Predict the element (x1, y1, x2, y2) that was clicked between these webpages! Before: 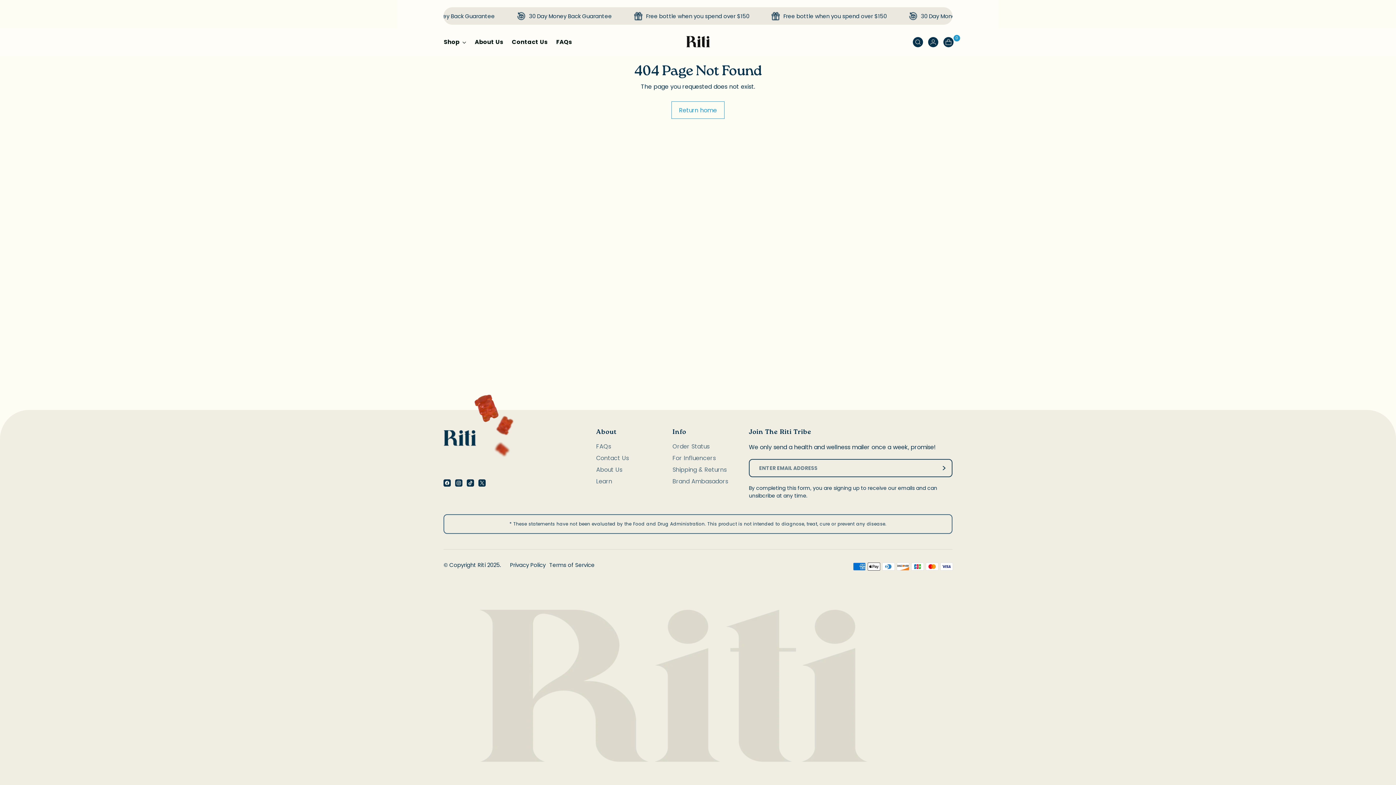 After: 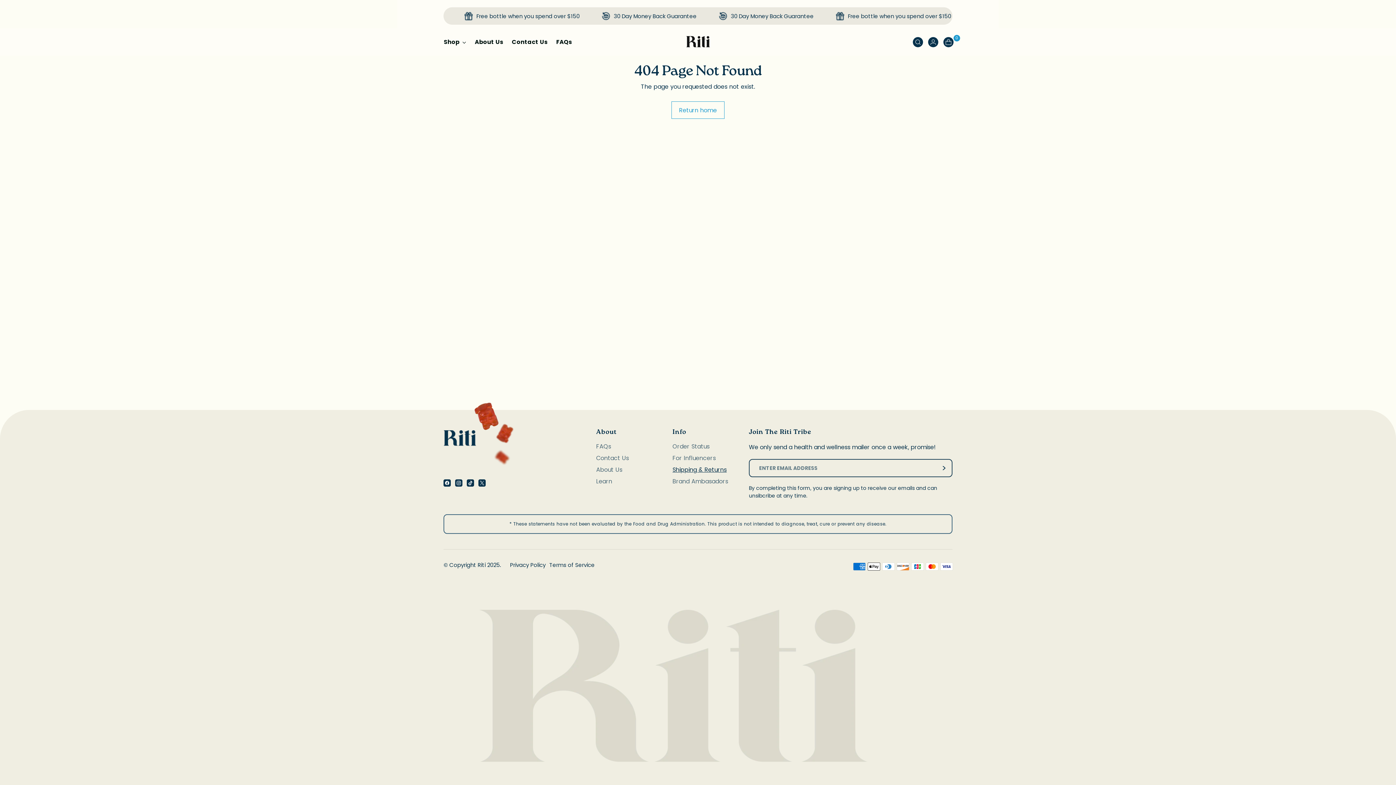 Action: bbox: (672, 465, 726, 474) label: Shipping & Returns